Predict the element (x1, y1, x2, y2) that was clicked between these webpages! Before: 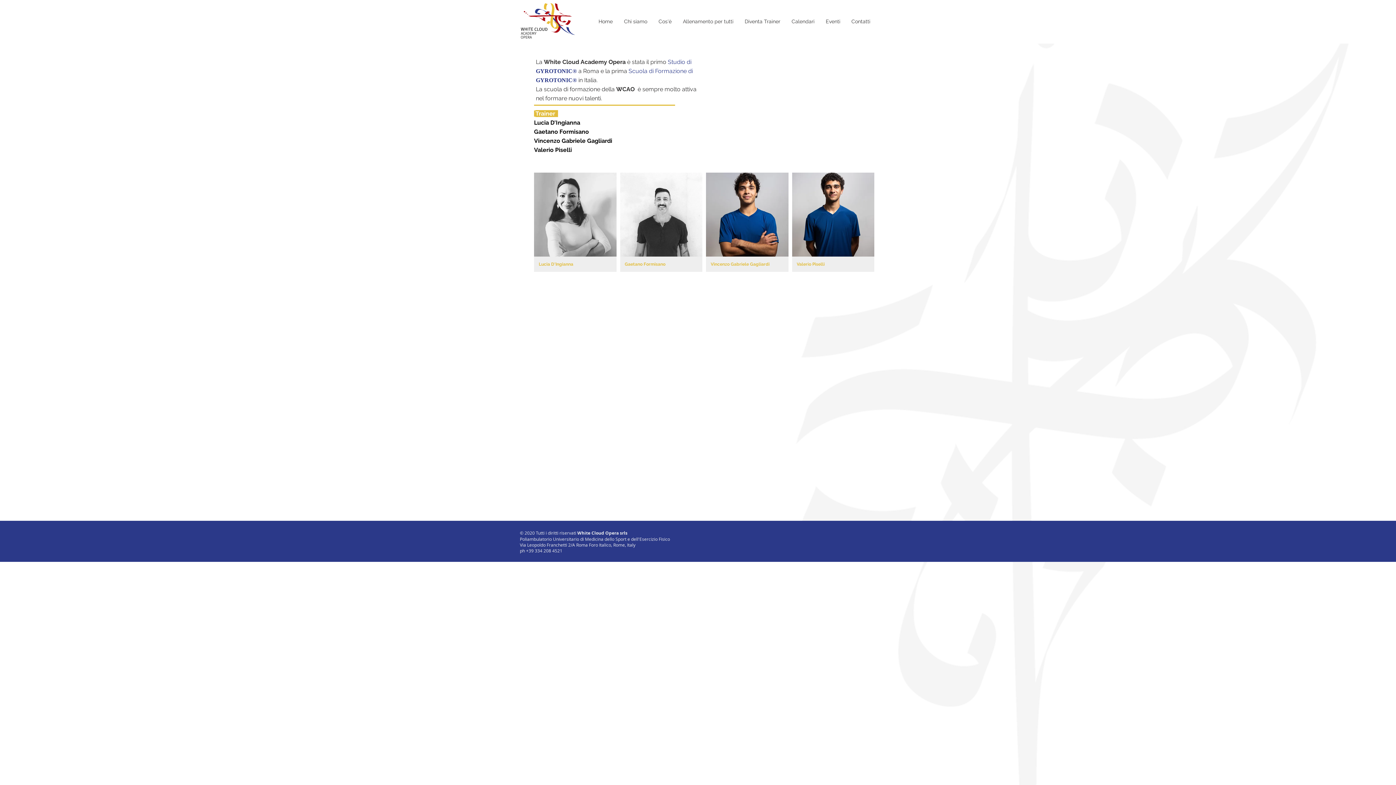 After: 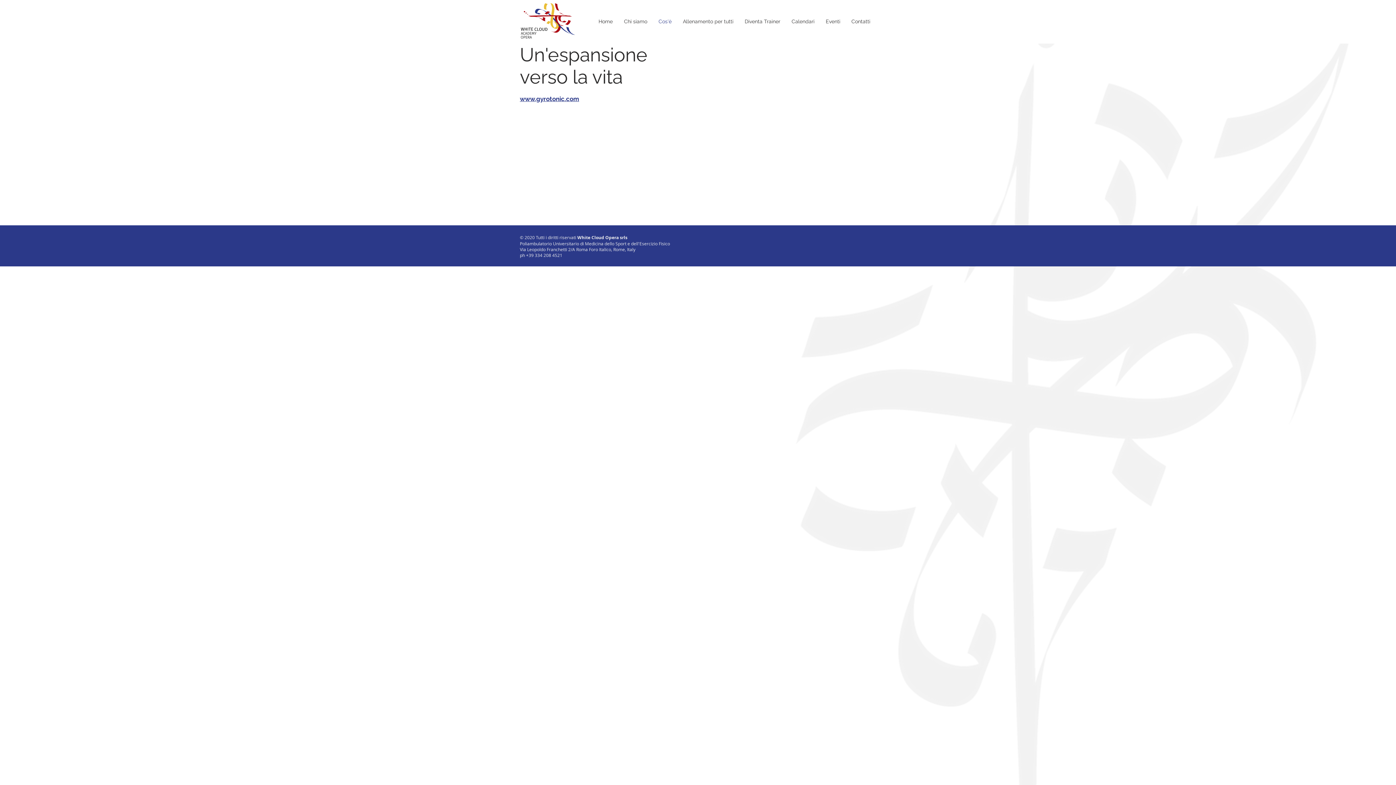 Action: label: Cos'è bbox: (653, 16, 677, 26)